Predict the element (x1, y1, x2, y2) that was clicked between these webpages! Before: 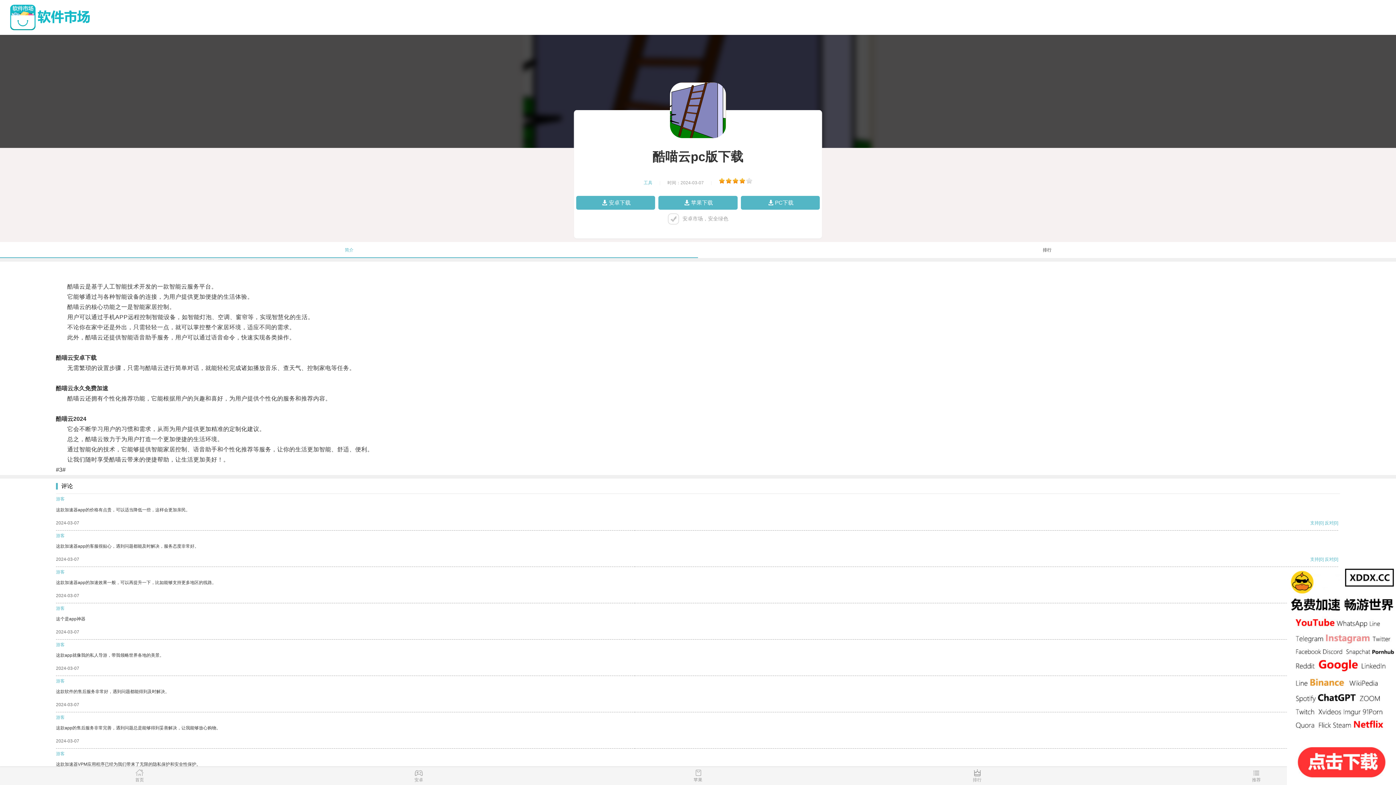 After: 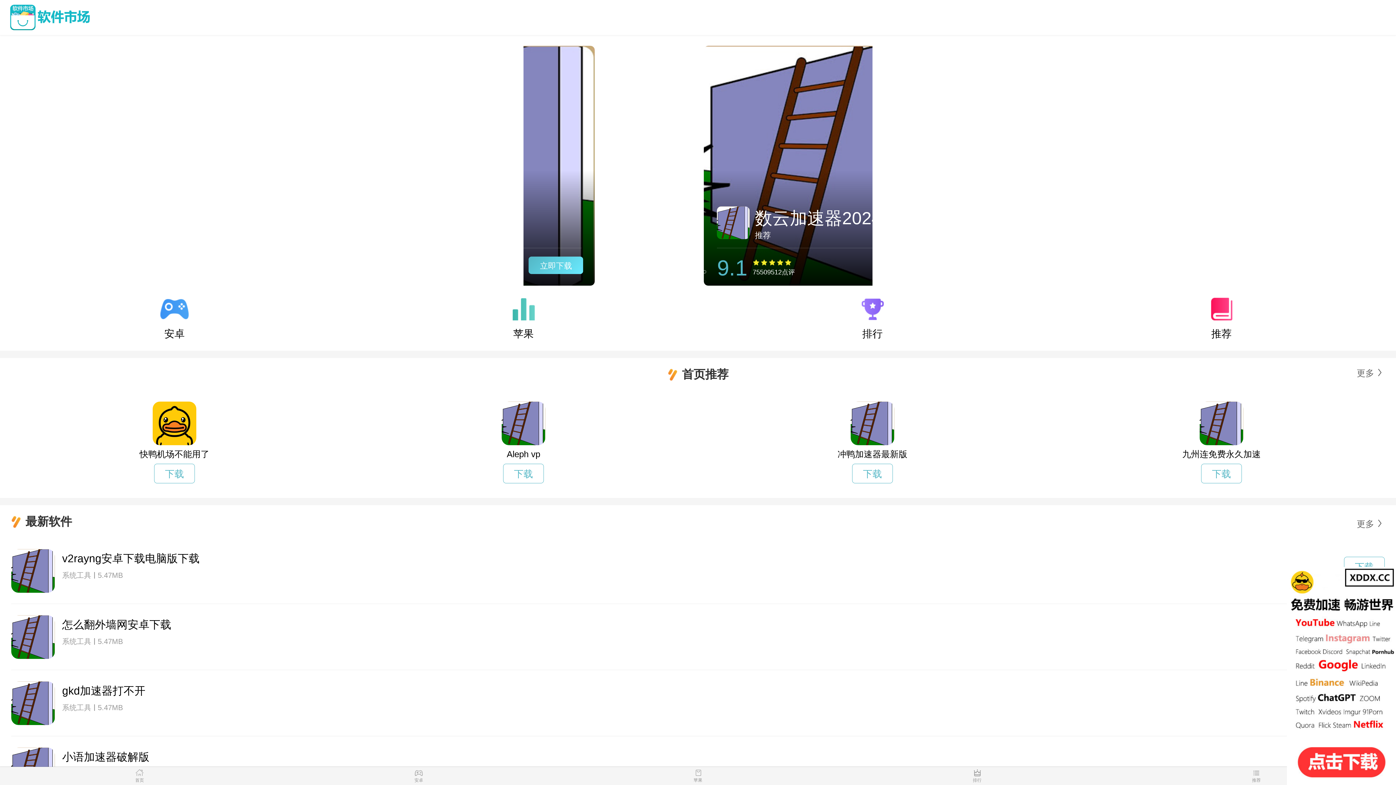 Action: bbox: (7, 4, 1378, 30)